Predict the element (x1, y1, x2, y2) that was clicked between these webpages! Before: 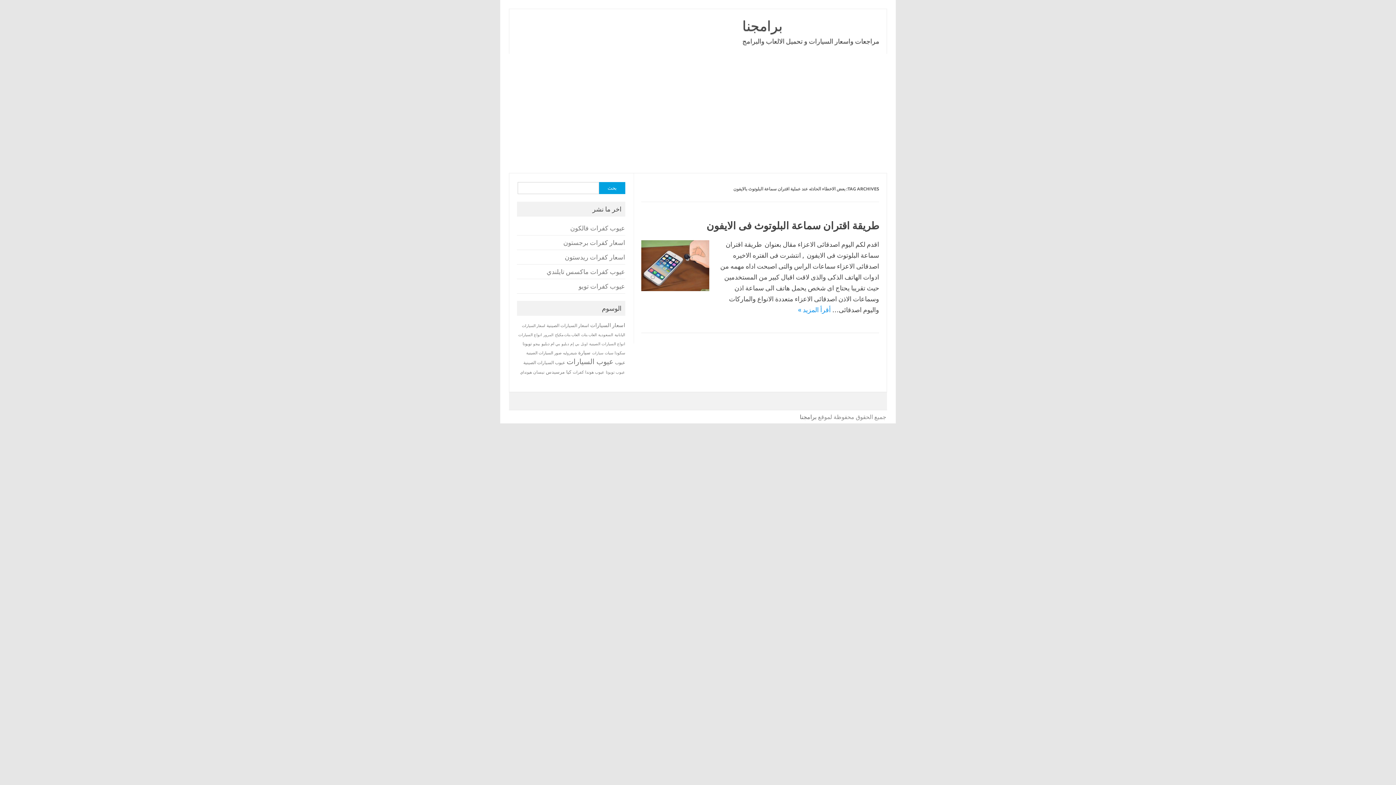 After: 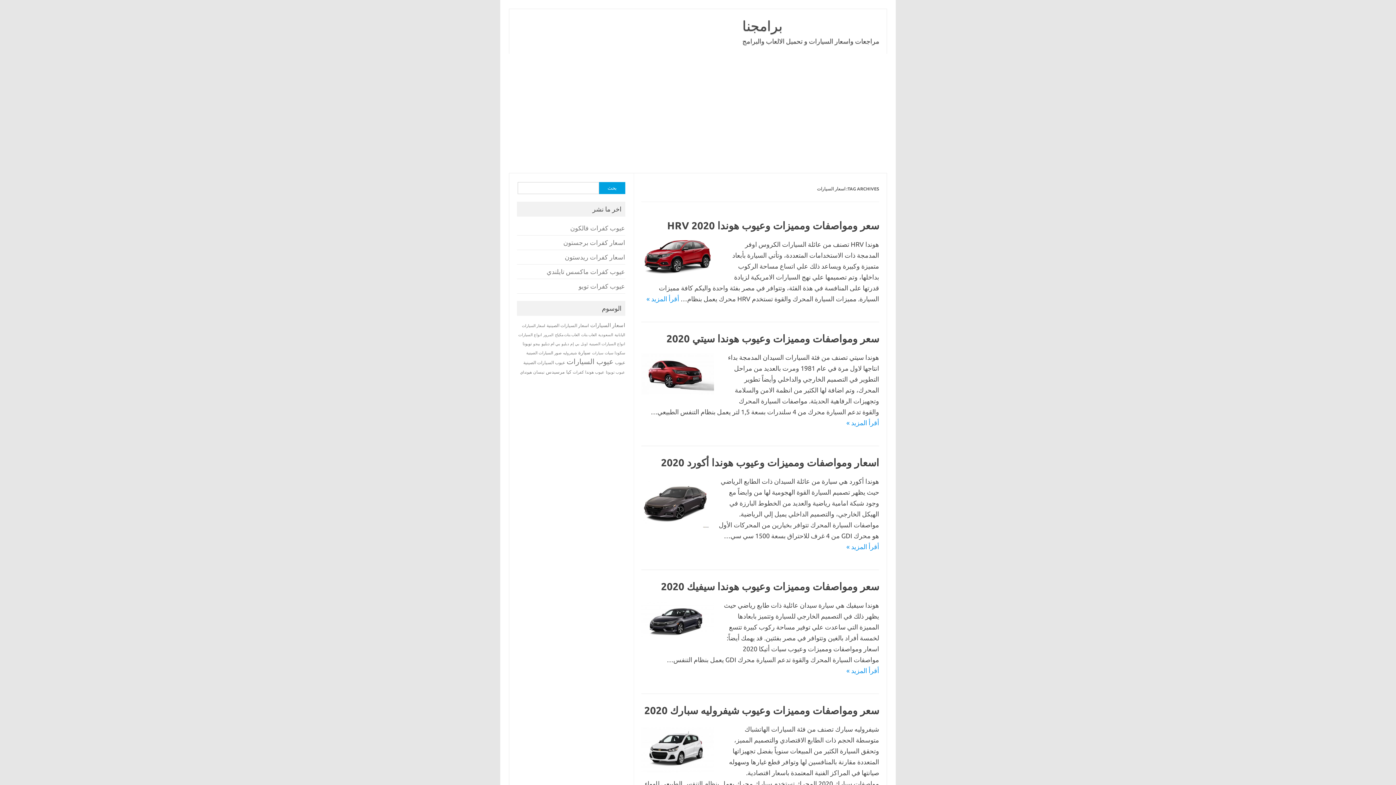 Action: label: اسعار السيارات (47 عنصر) bbox: (590, 322, 625, 328)